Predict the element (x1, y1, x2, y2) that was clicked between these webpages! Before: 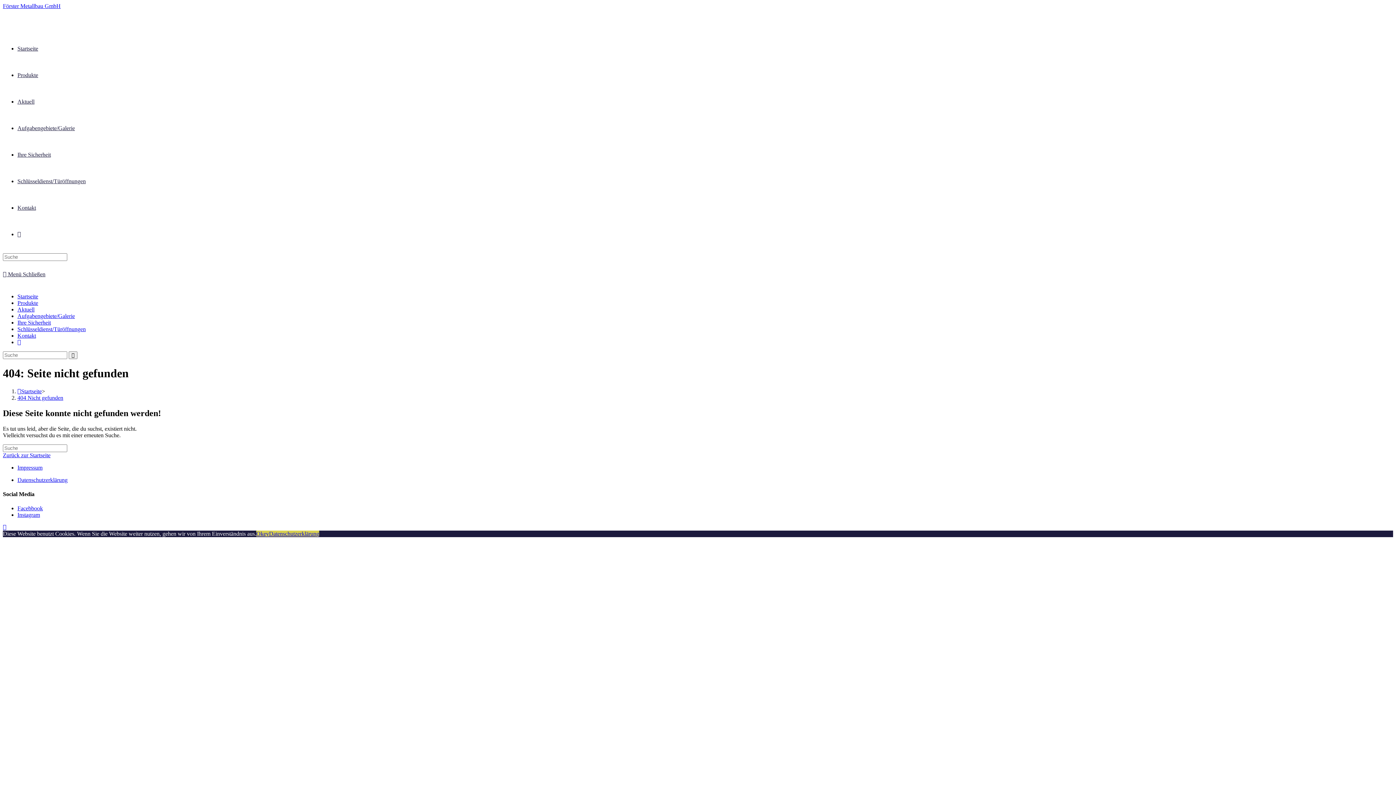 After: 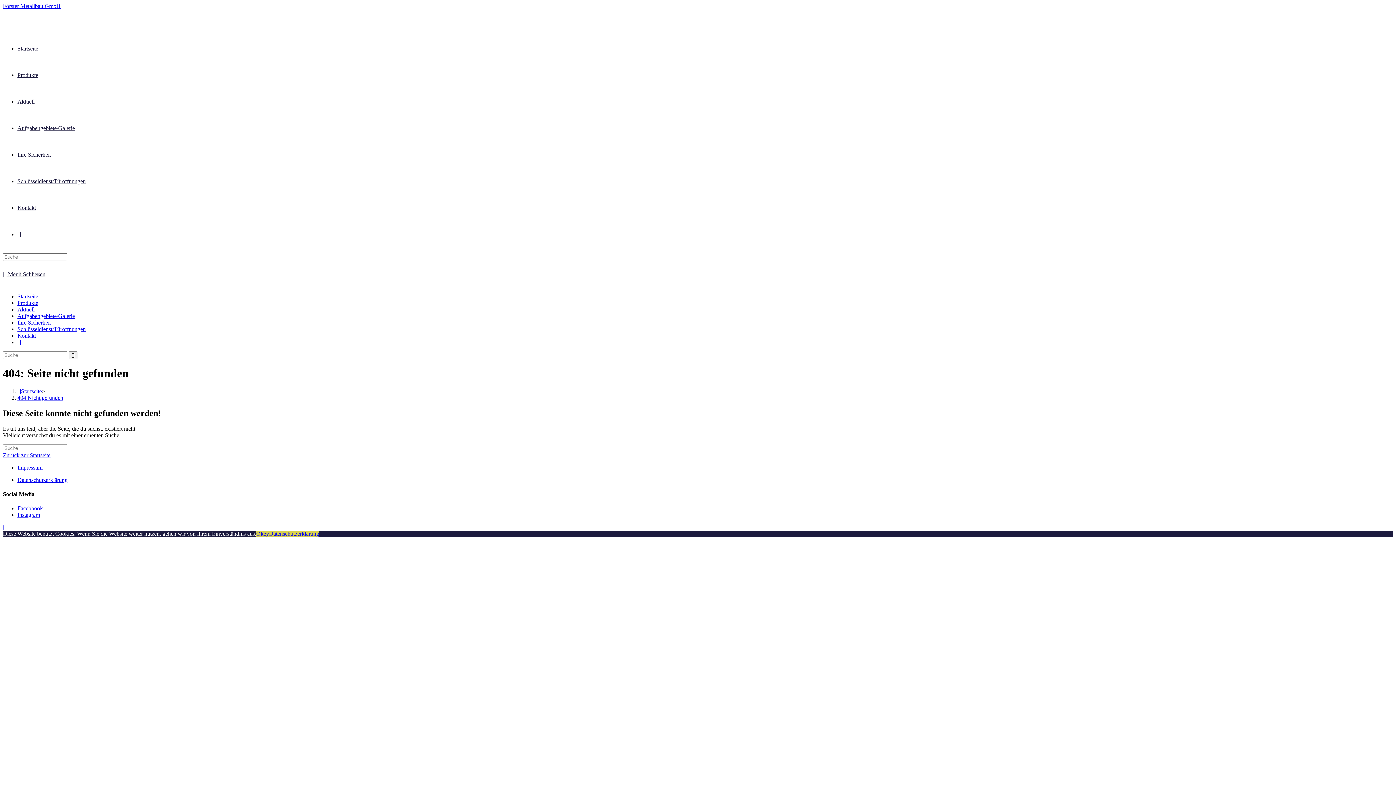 Action: bbox: (17, 339, 21, 345) label: Search website